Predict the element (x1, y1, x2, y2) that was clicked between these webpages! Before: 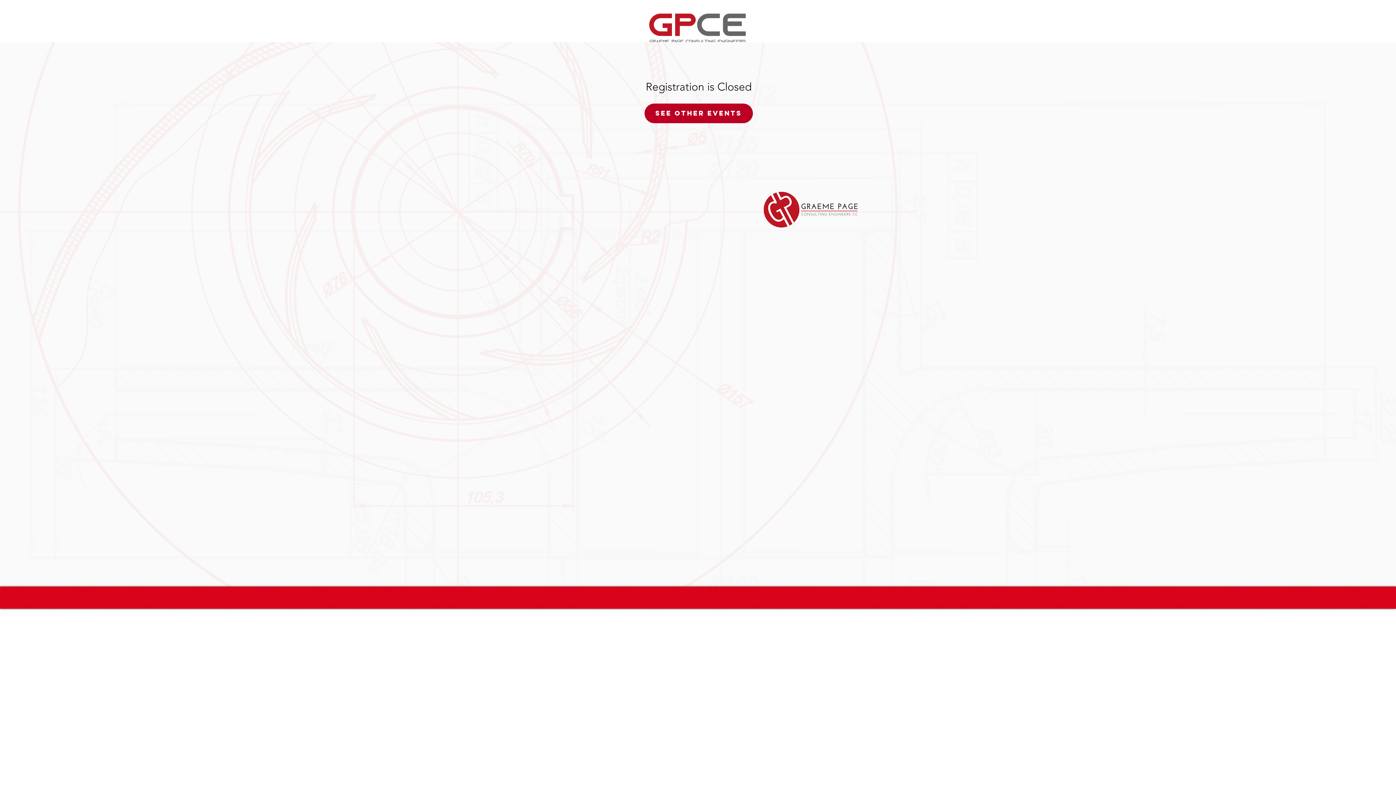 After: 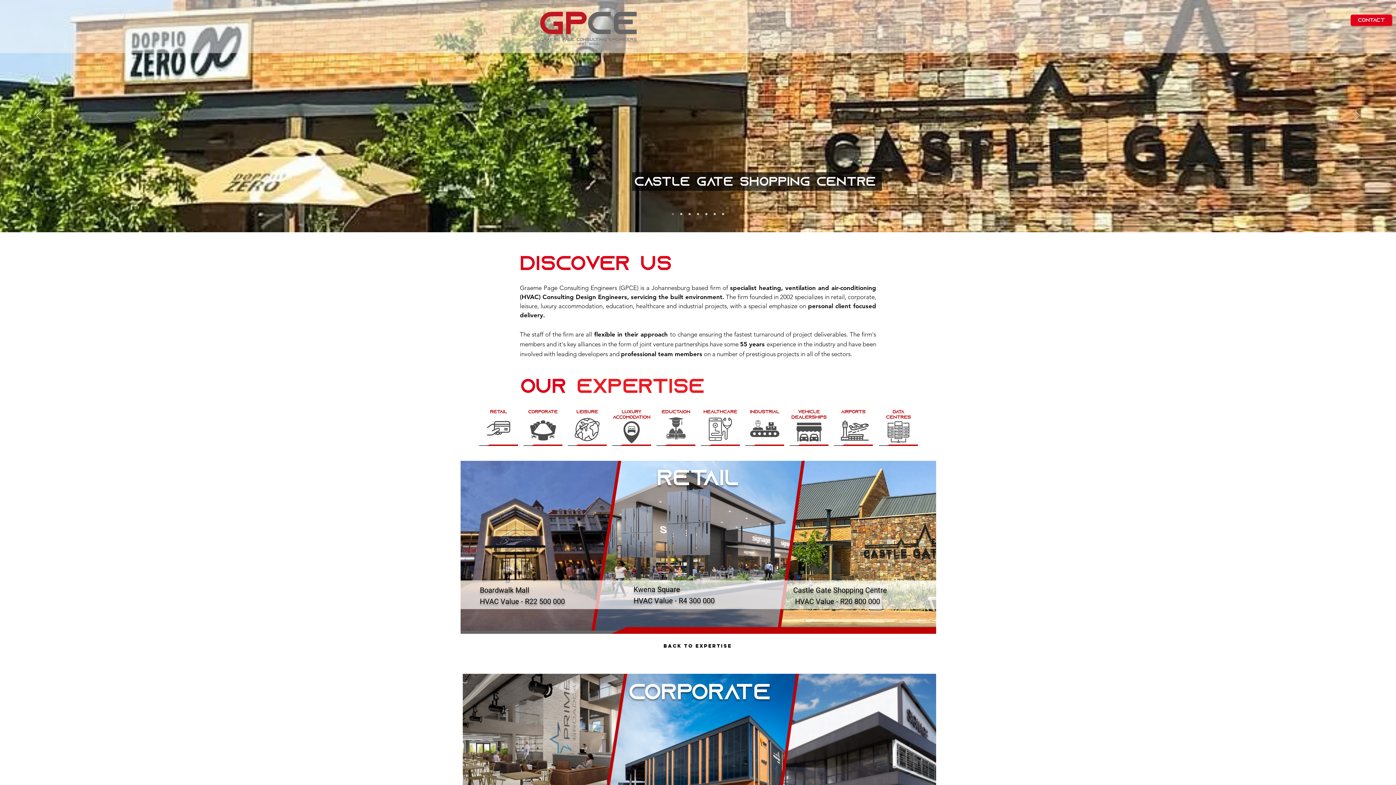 Action: bbox: (629, 1, 766, 54)